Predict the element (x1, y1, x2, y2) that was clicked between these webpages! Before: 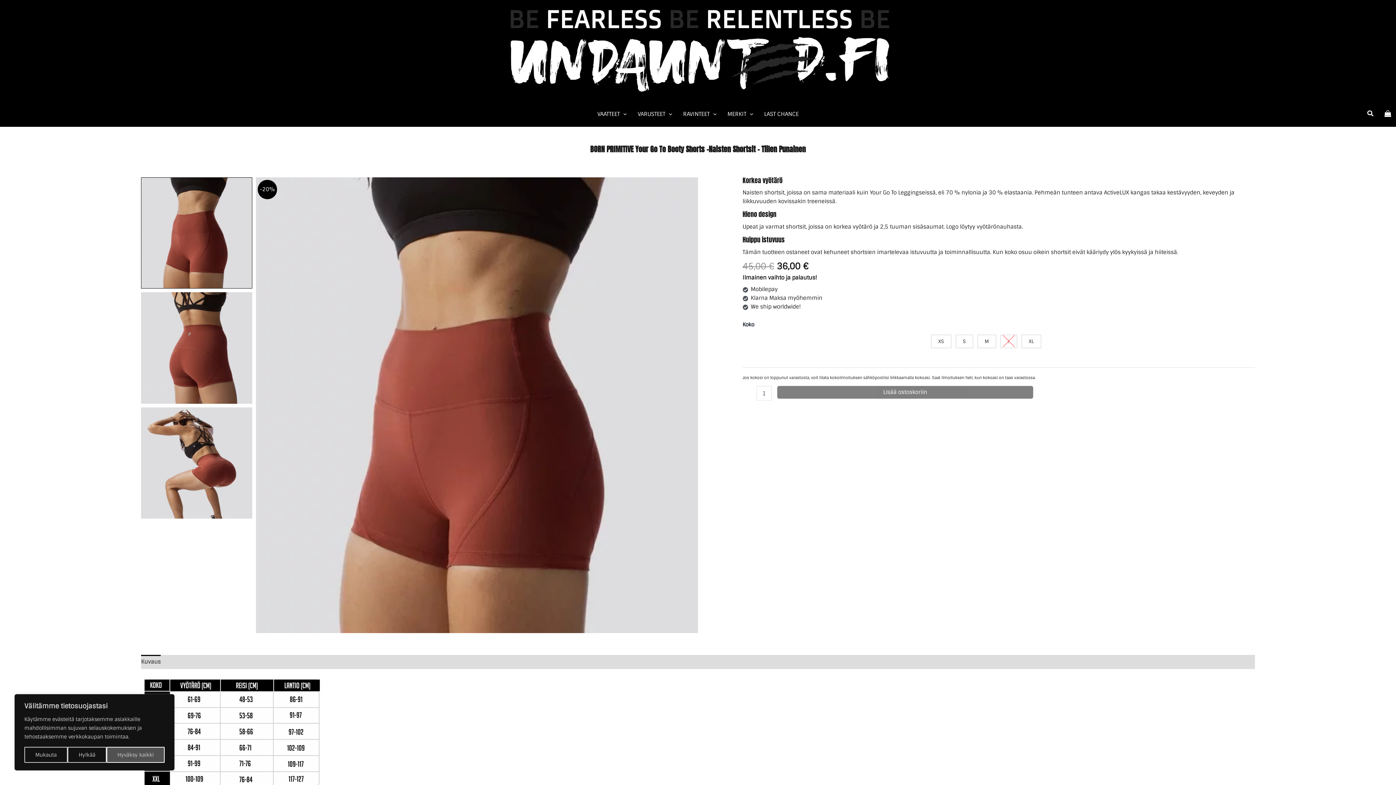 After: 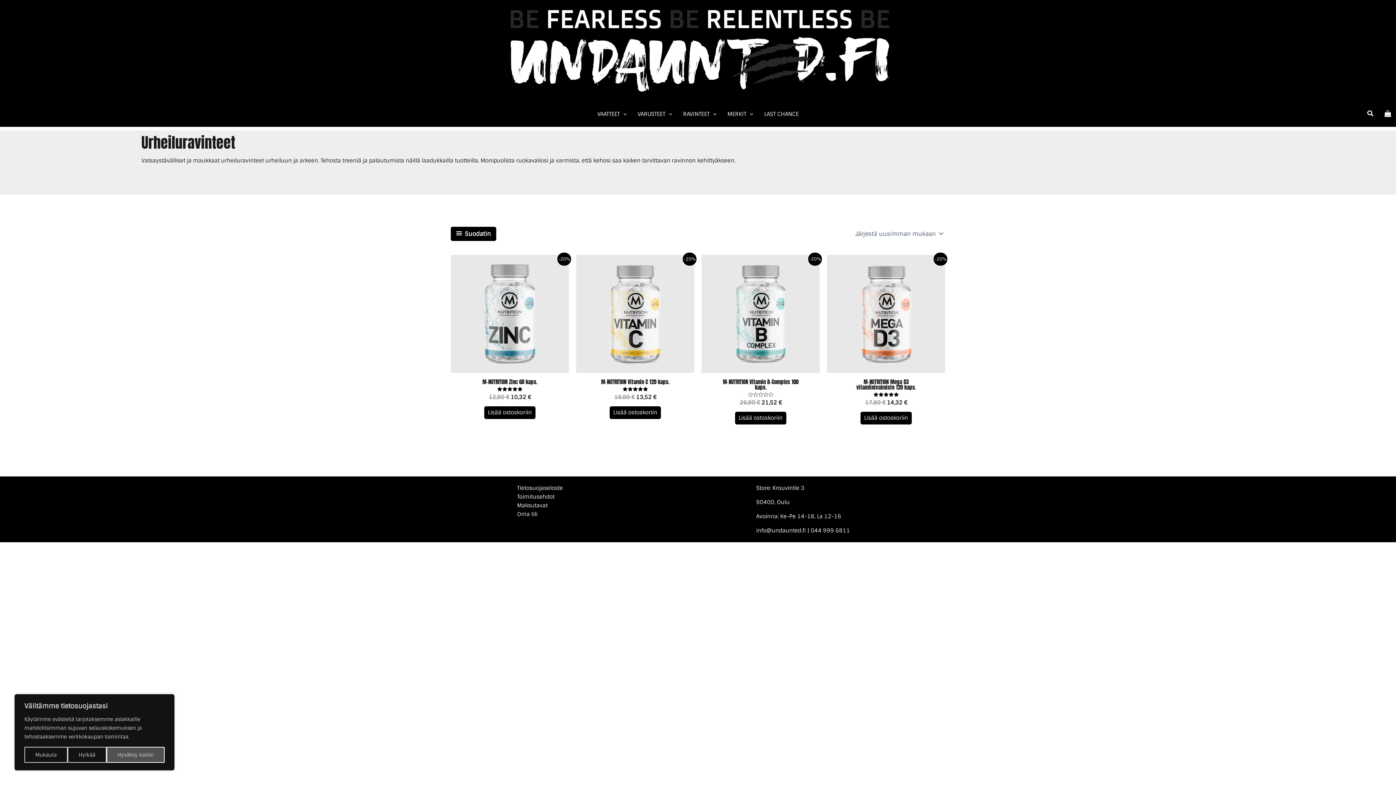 Action: label: RAVINTEET bbox: (677, 103, 722, 125)